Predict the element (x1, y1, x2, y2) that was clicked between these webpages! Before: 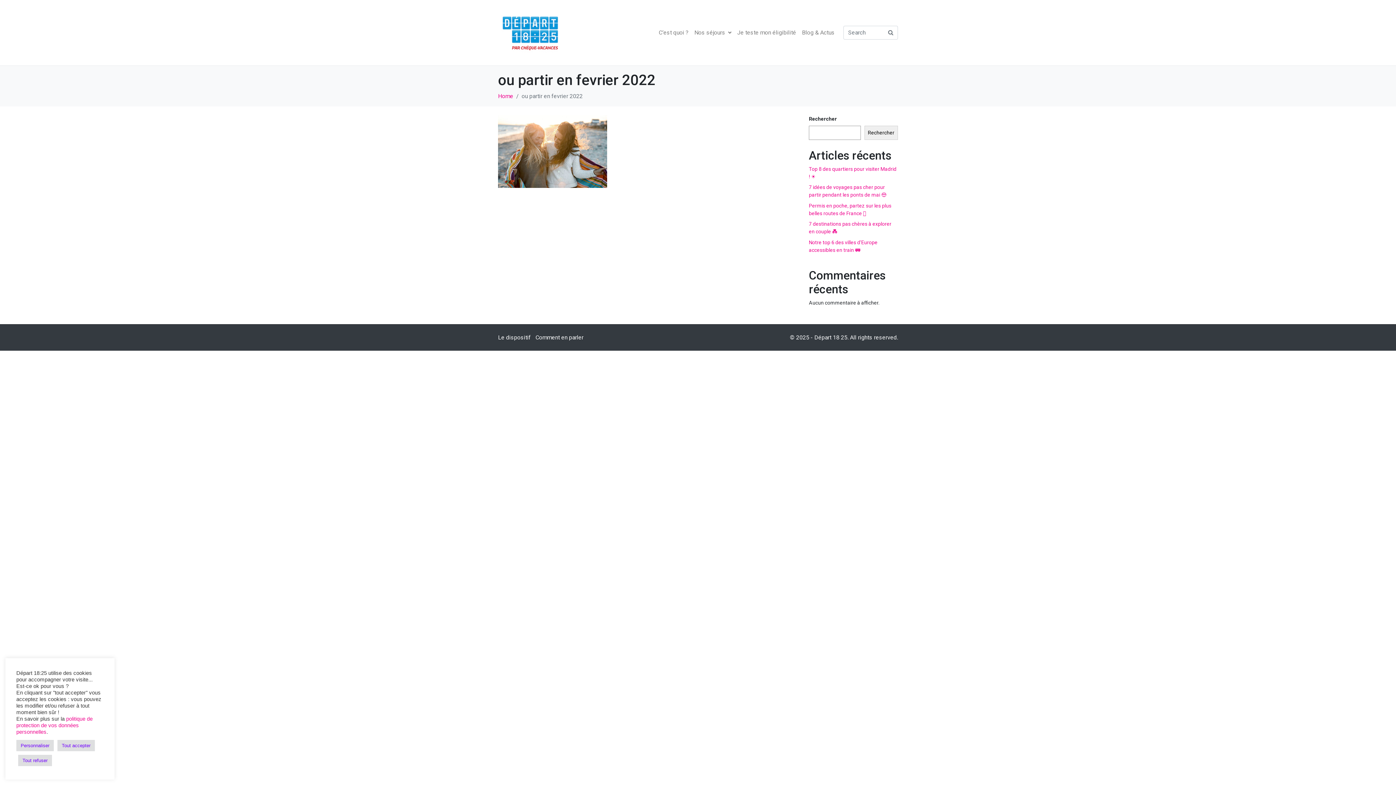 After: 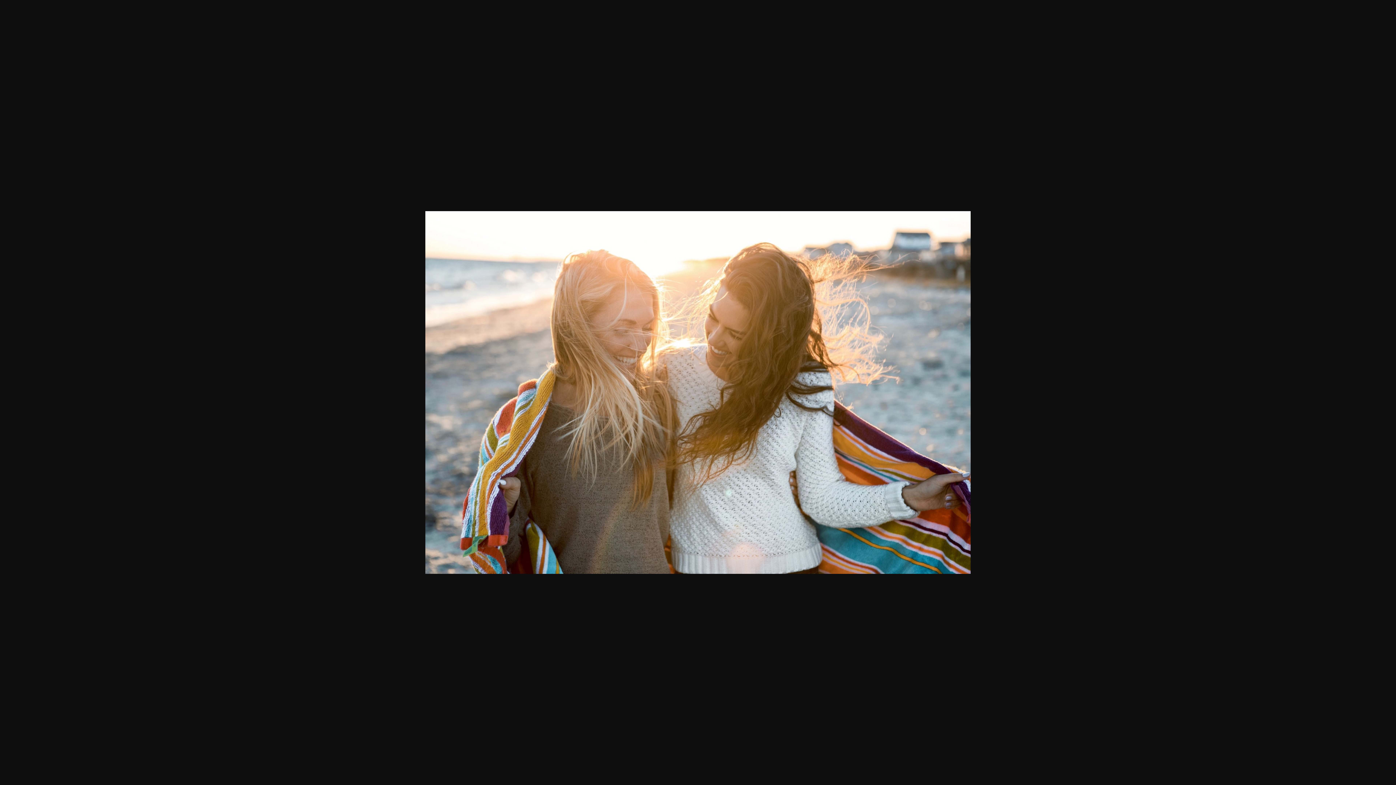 Action: bbox: (498, 147, 607, 154)